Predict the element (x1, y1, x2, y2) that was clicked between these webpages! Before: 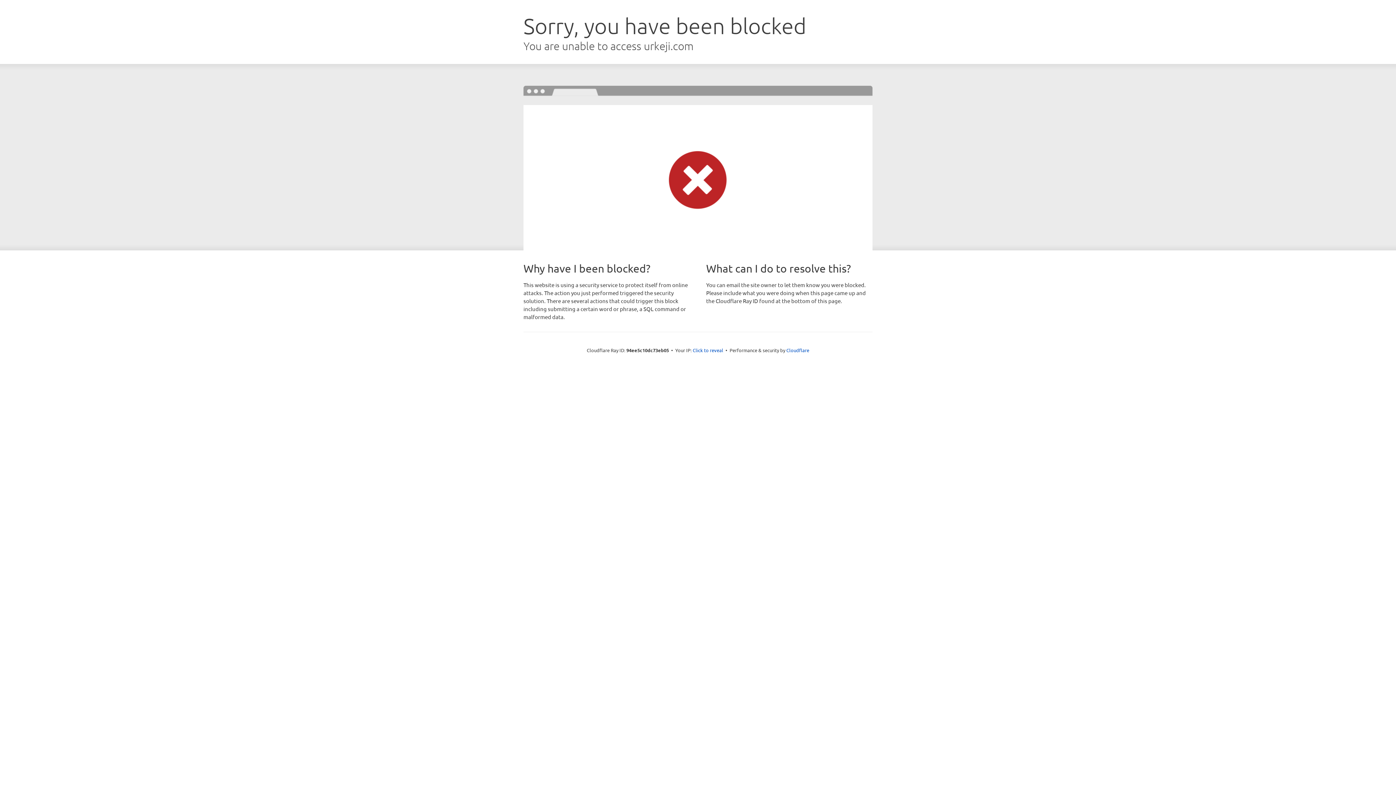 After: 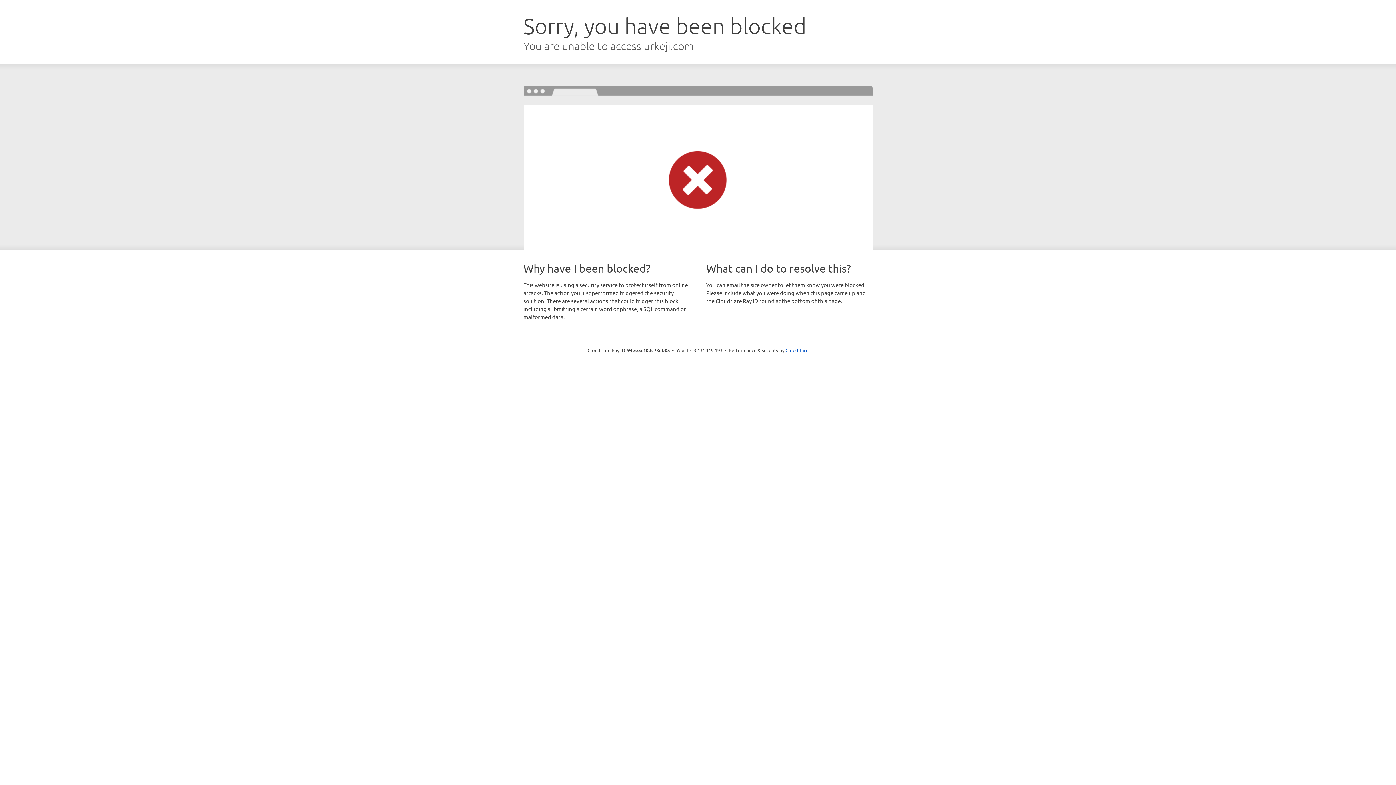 Action: bbox: (692, 346, 723, 353) label: Click to reveal